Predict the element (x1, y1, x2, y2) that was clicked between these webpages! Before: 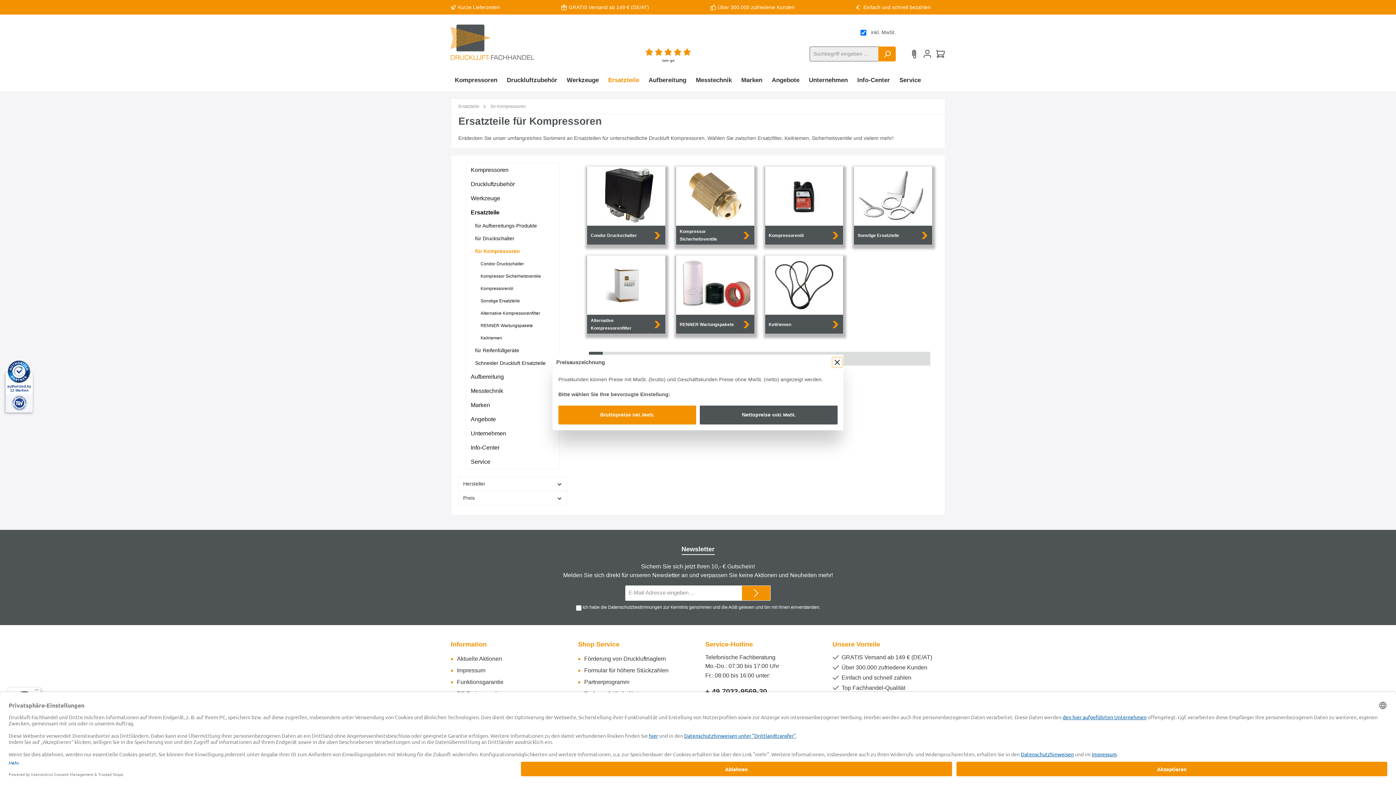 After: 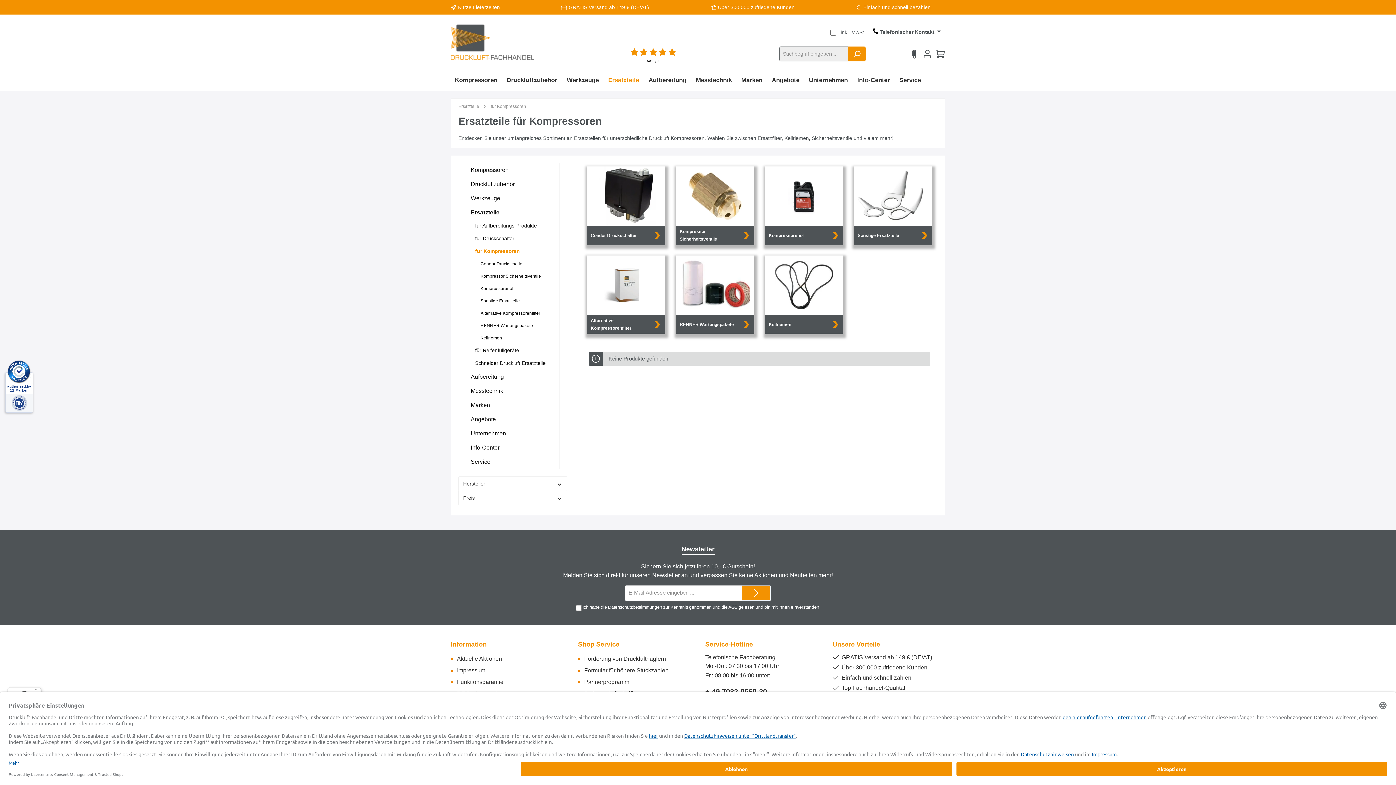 Action: bbox: (700, 405, 837, 424) label: Nettopreise exkl. MwSt.